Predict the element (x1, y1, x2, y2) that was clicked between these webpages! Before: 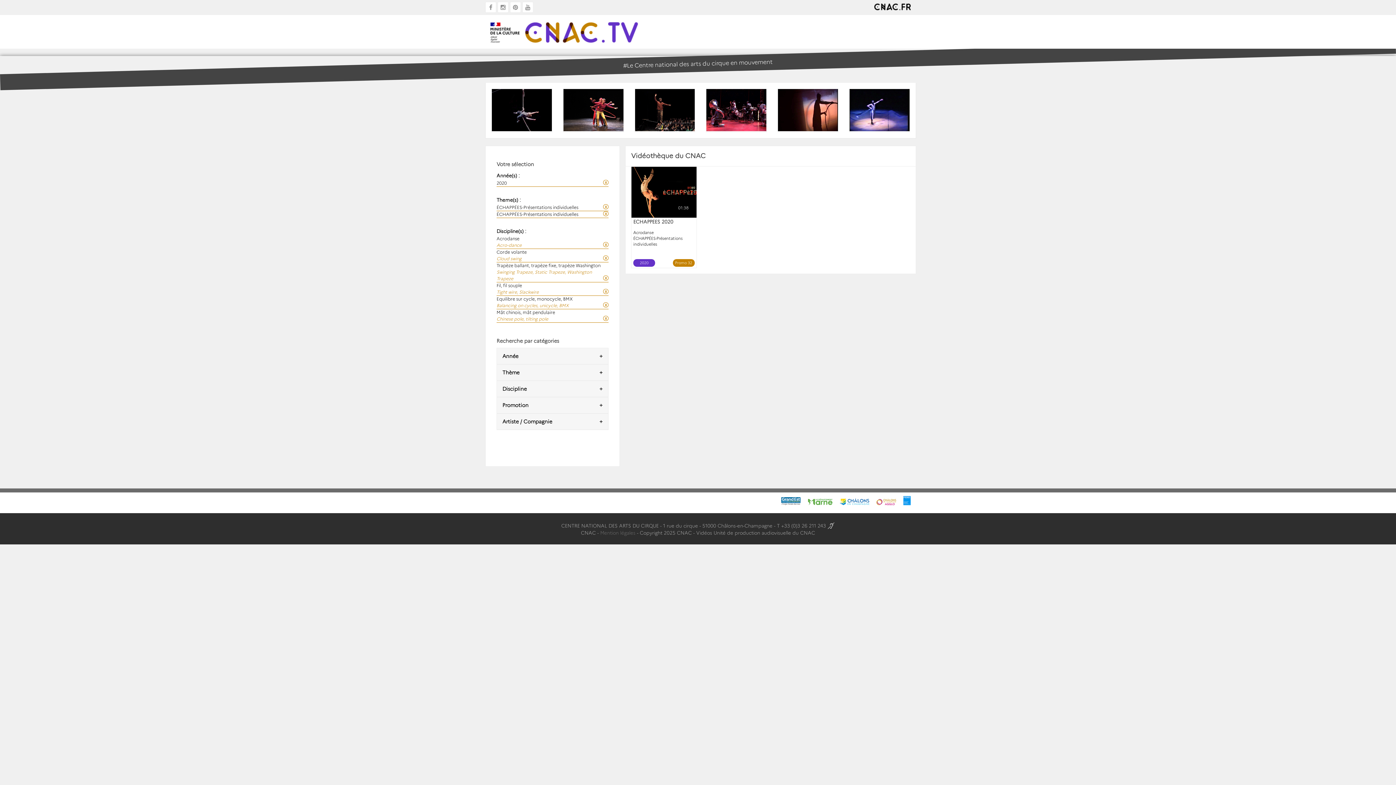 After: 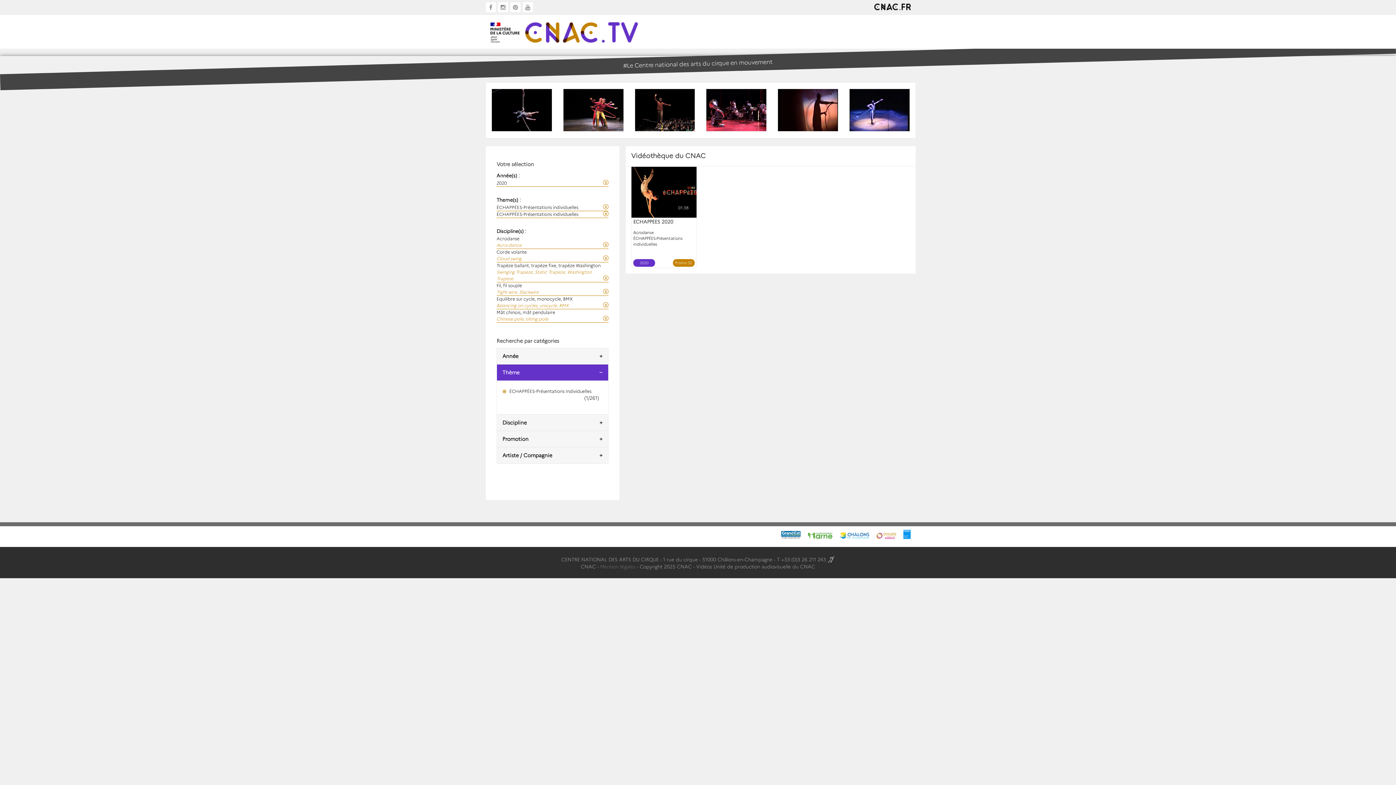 Action: label: Thème bbox: (497, 364, 608, 381)